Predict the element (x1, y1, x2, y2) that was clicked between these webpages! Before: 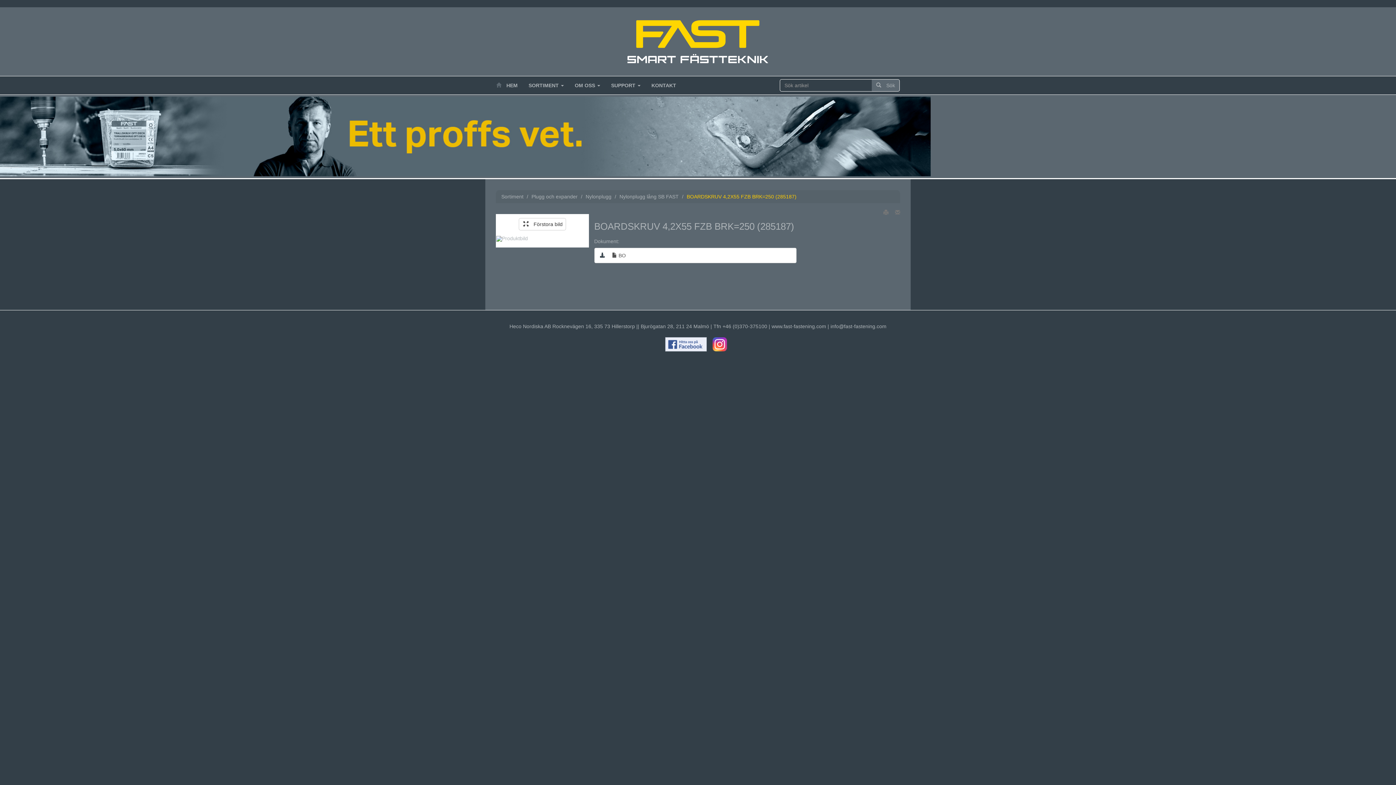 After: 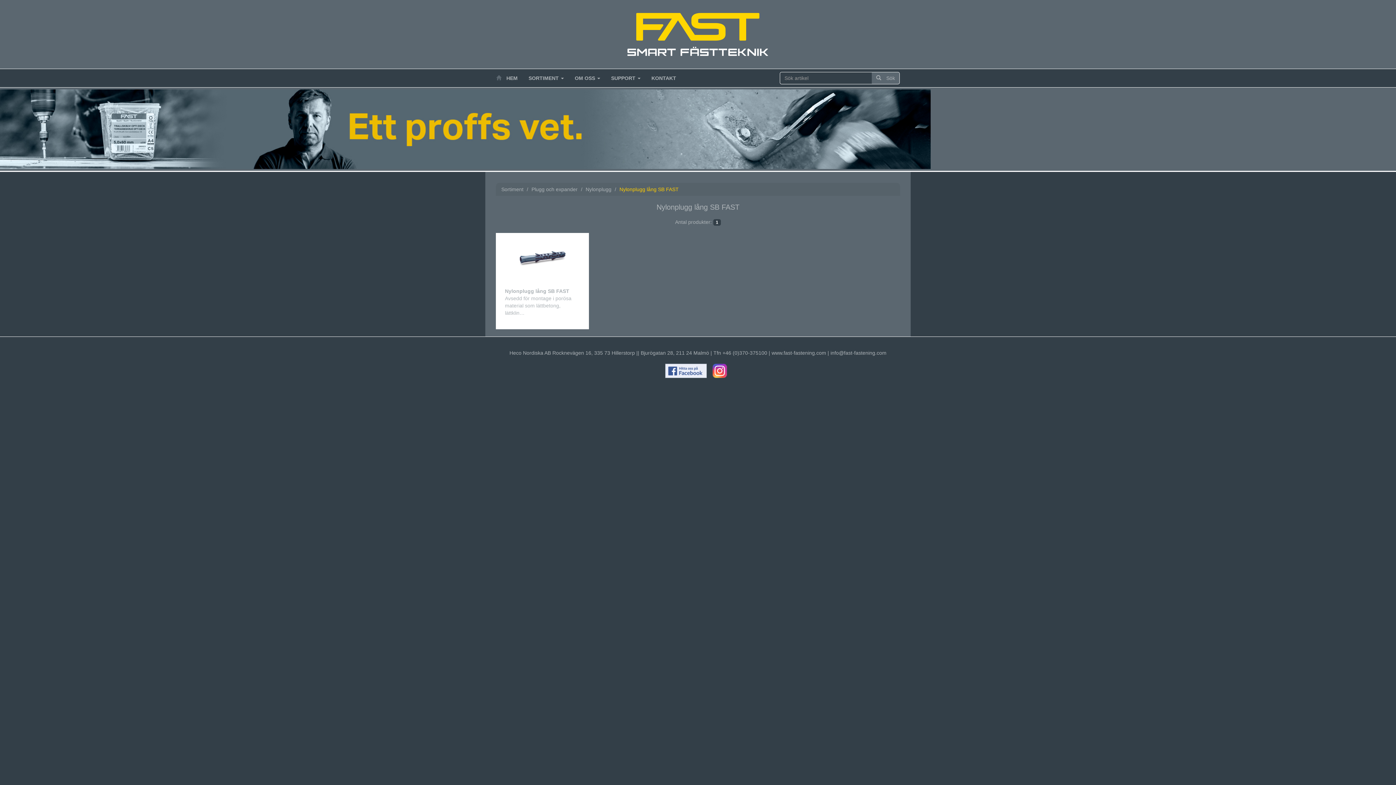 Action: bbox: (619, 193, 678, 199) label: Nylonplugg lång SB FAST